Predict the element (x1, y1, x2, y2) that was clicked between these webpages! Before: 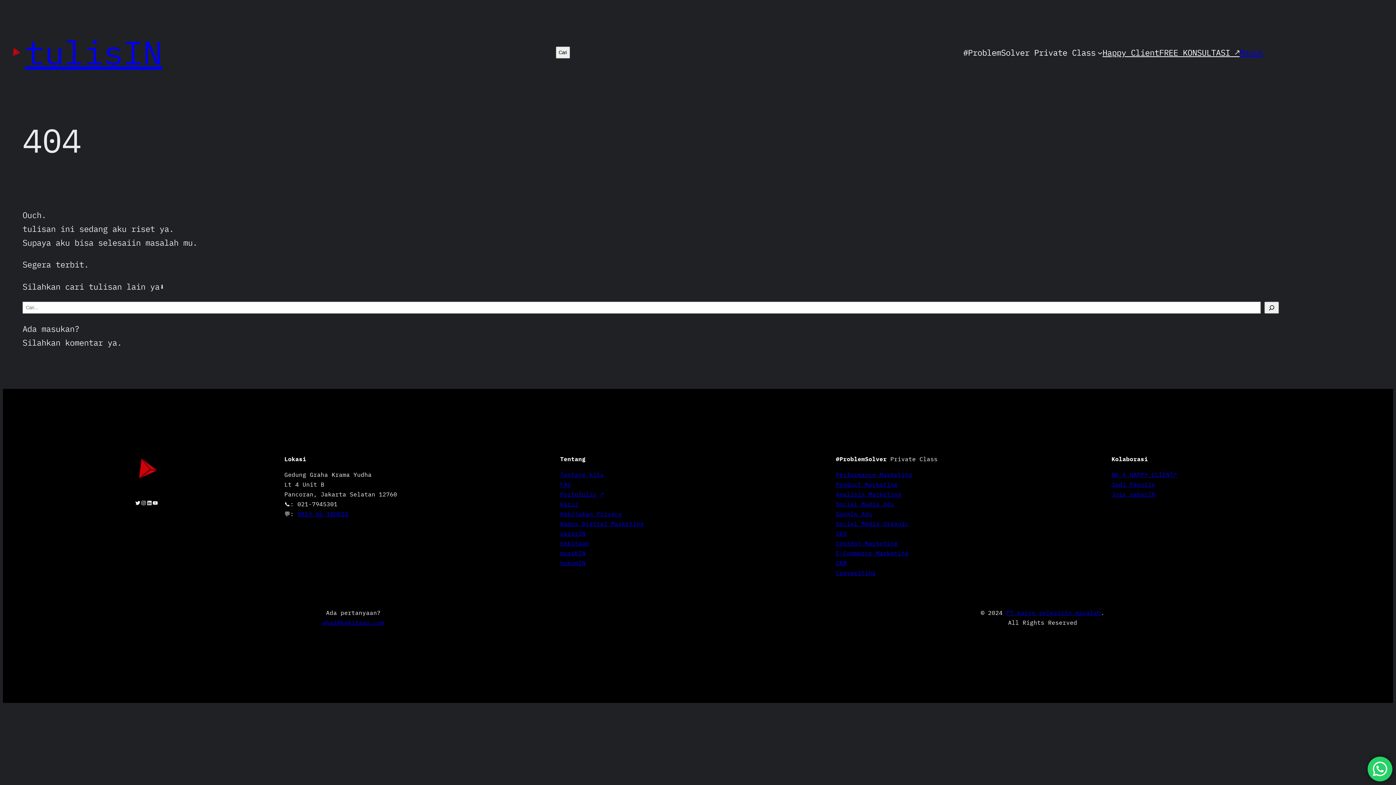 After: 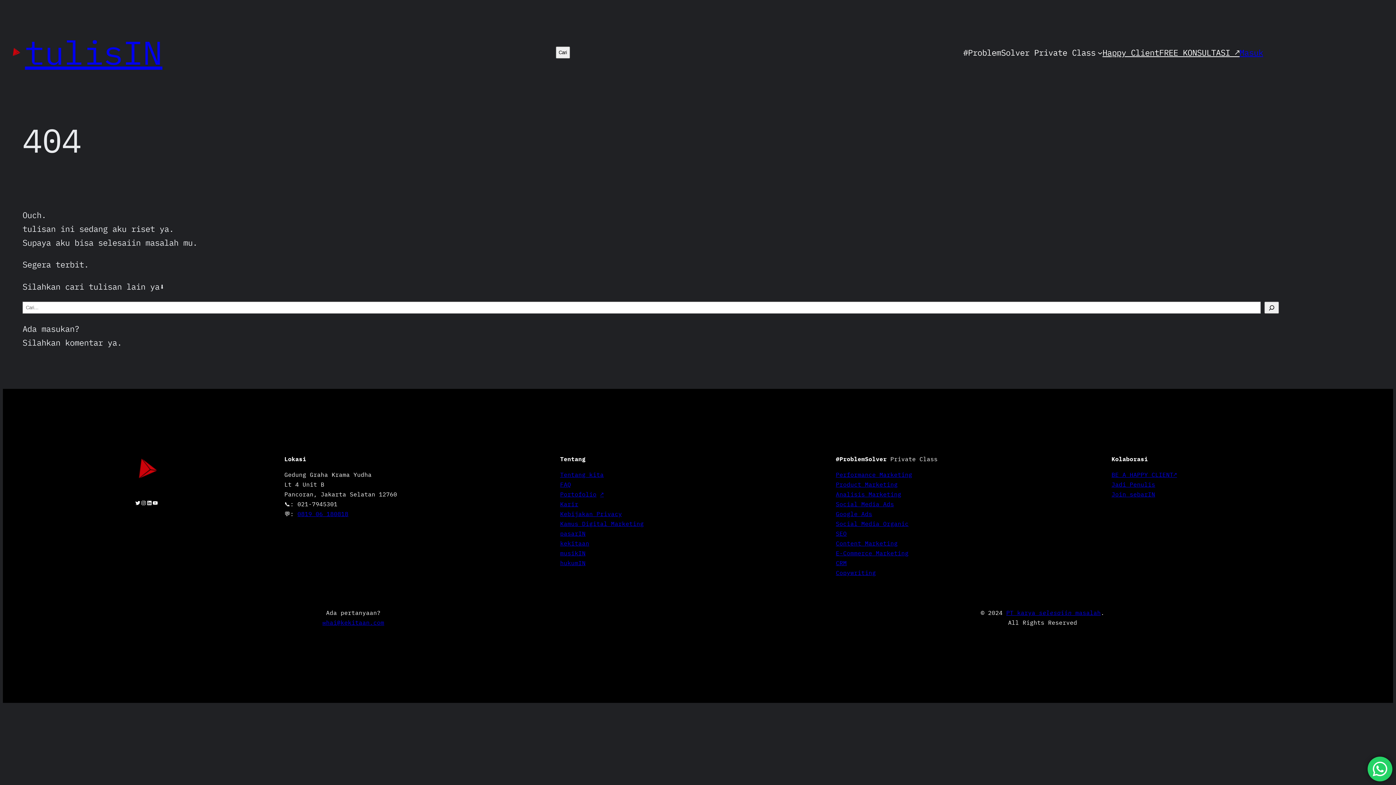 Action: label: Content Marketing bbox: (836, 539, 897, 547)